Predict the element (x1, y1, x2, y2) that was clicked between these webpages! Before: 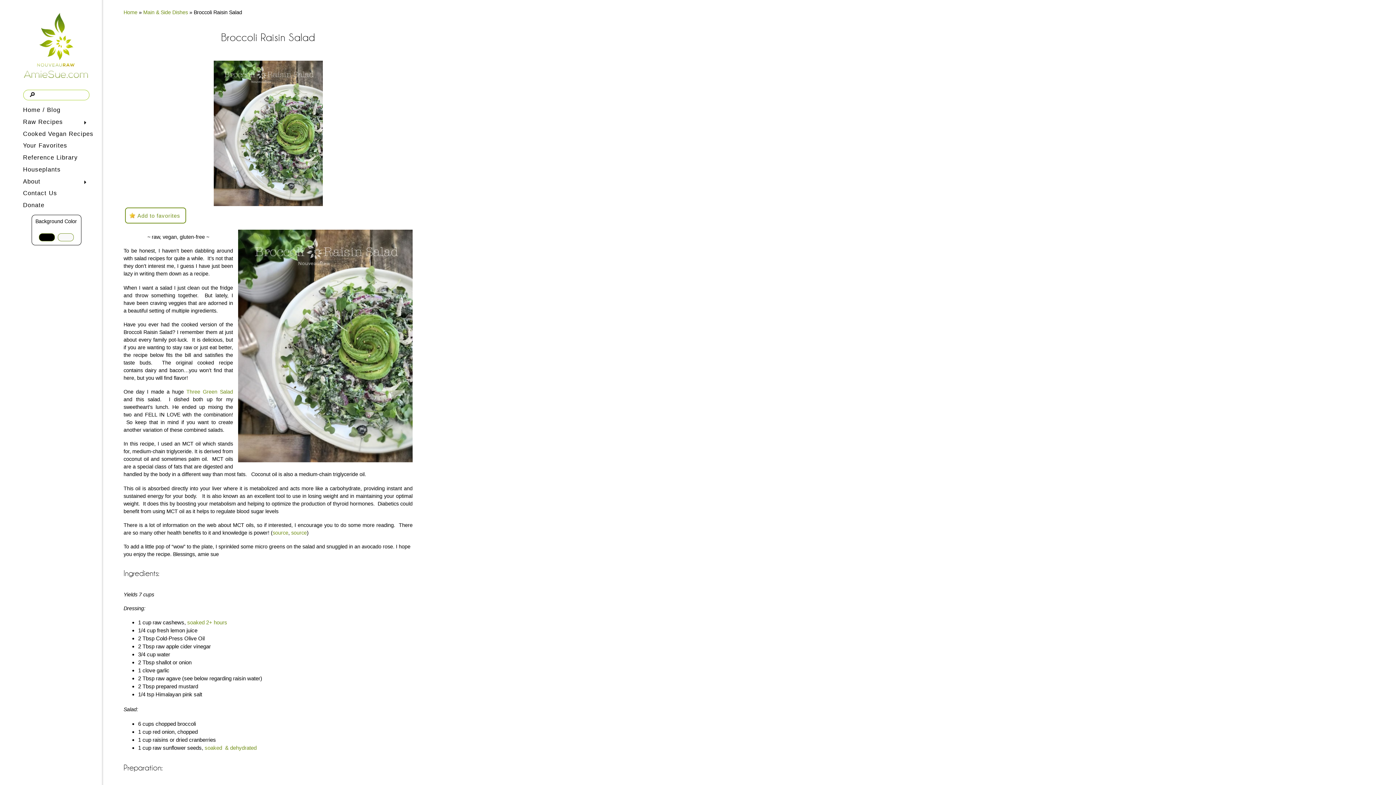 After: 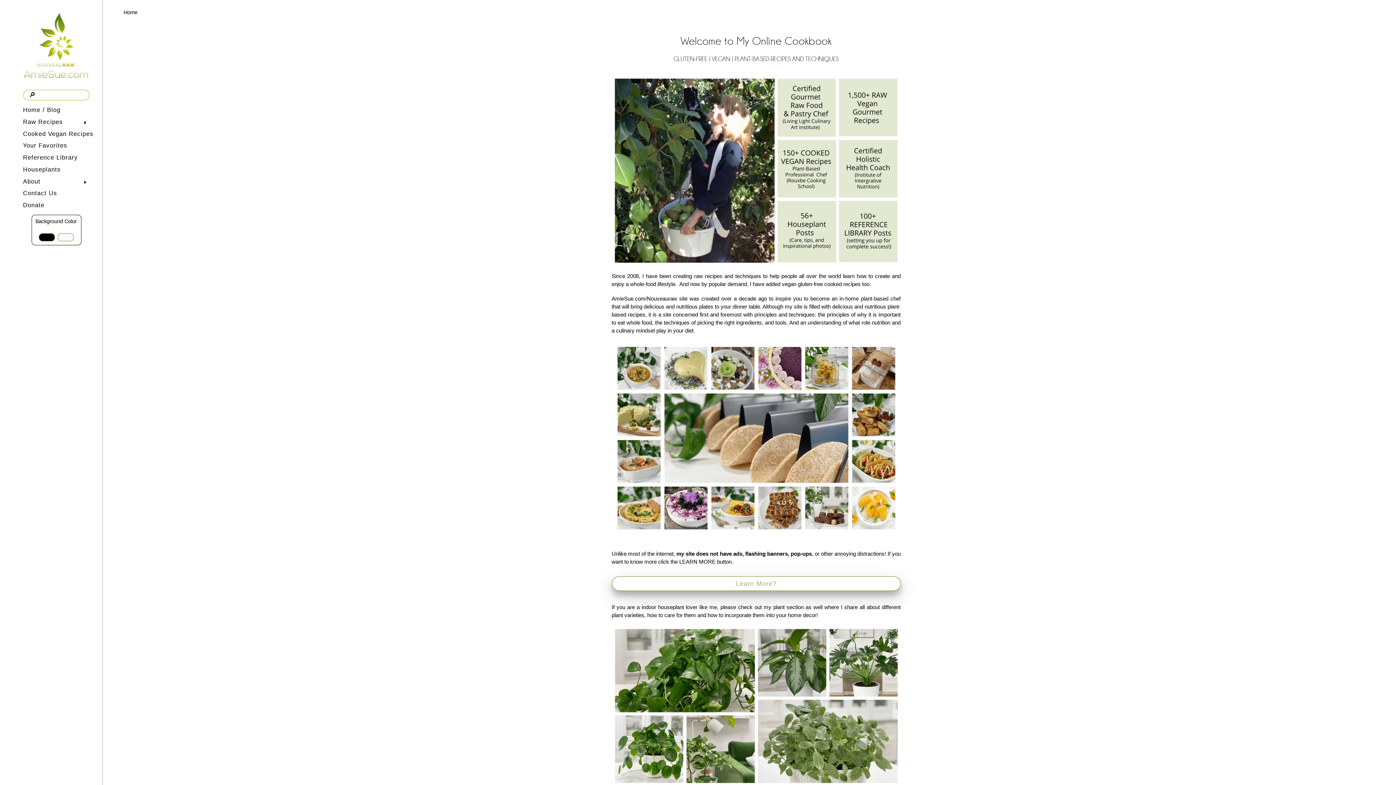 Action: bbox: (123, 9, 137, 15) label: Home